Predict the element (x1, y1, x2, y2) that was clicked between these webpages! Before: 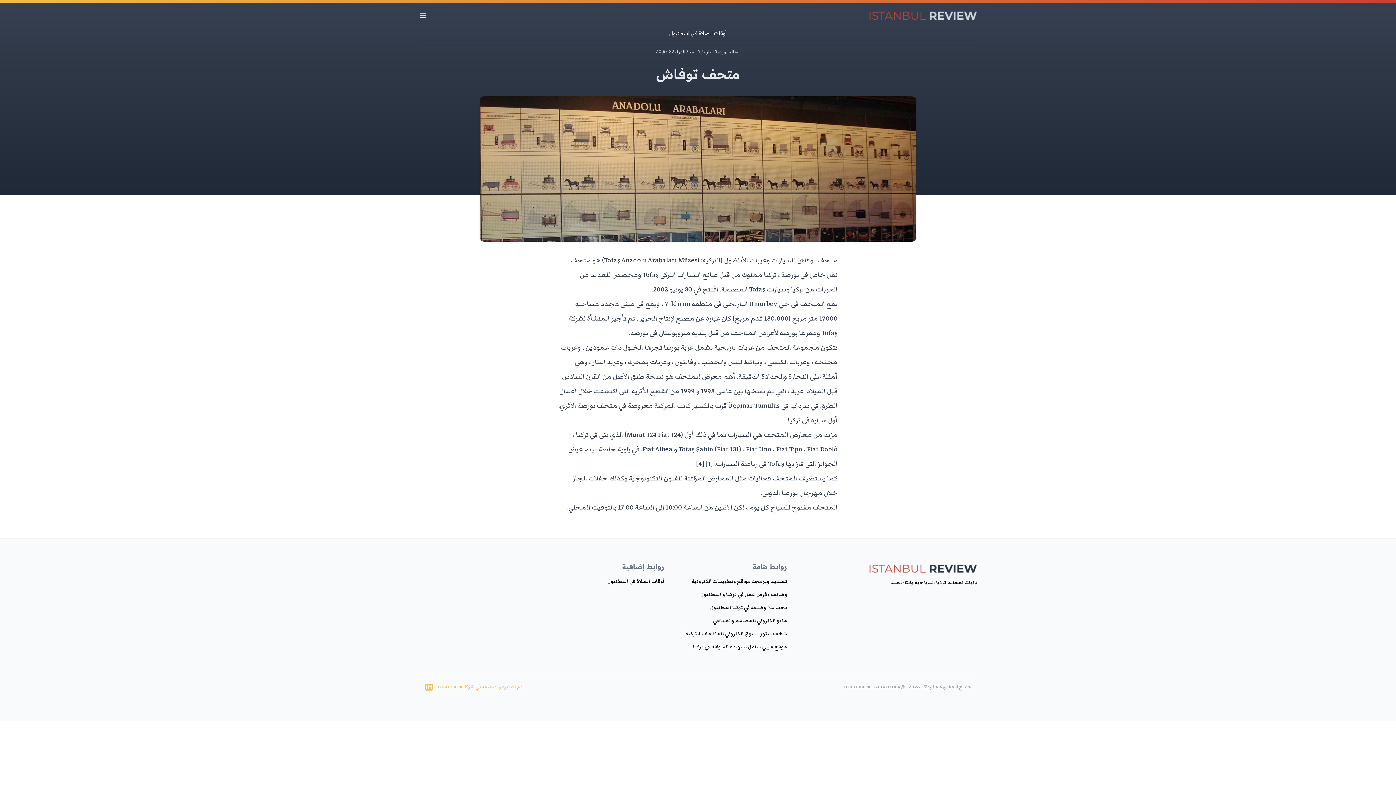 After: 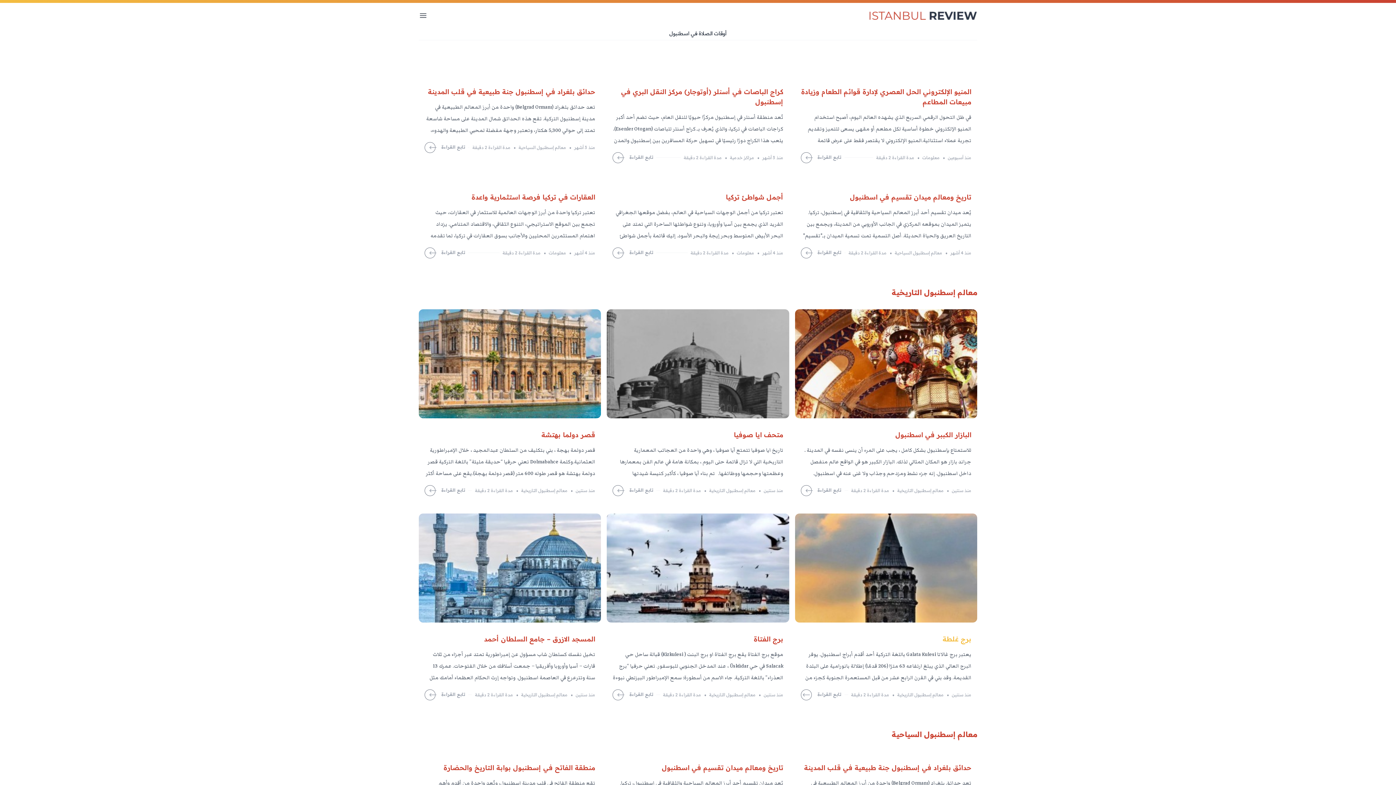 Action: bbox: (868, 562, 977, 575)